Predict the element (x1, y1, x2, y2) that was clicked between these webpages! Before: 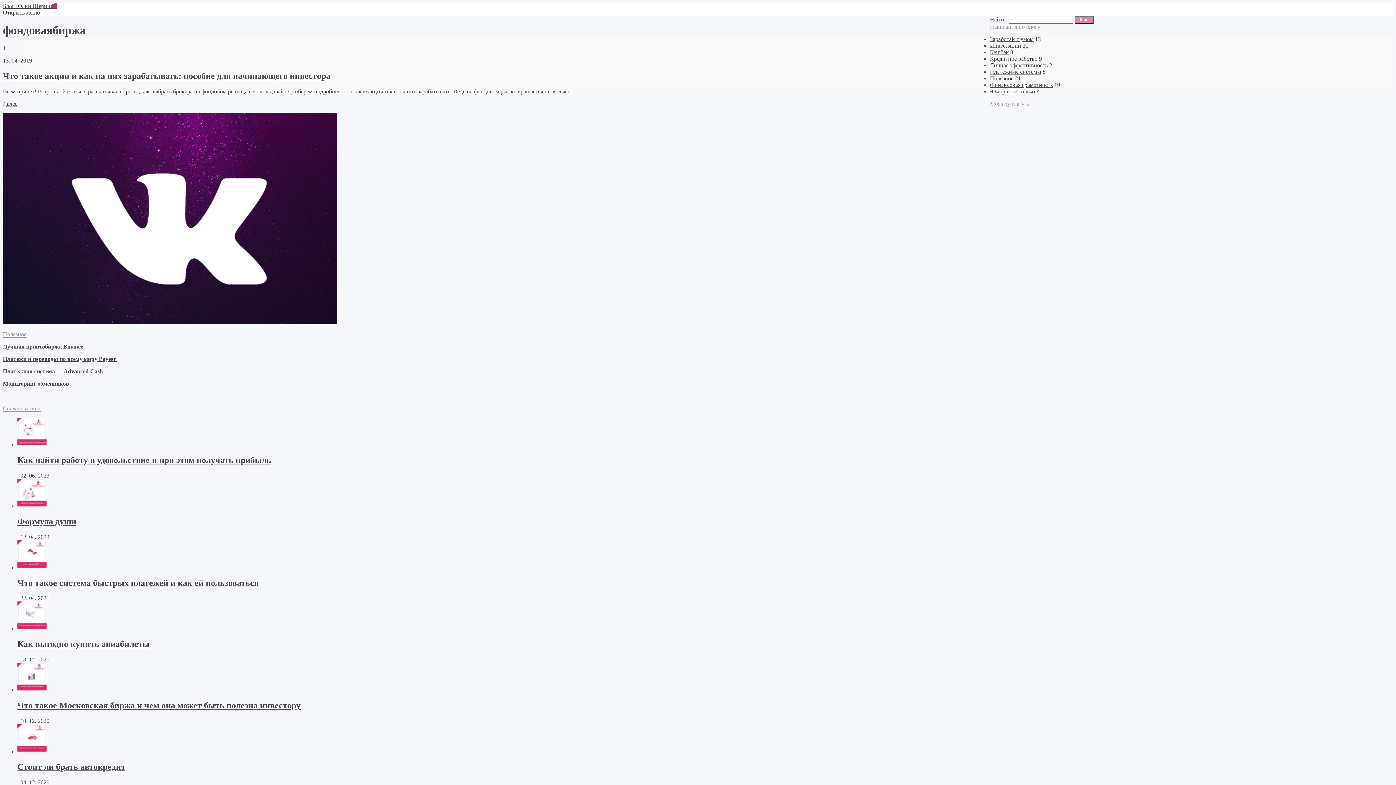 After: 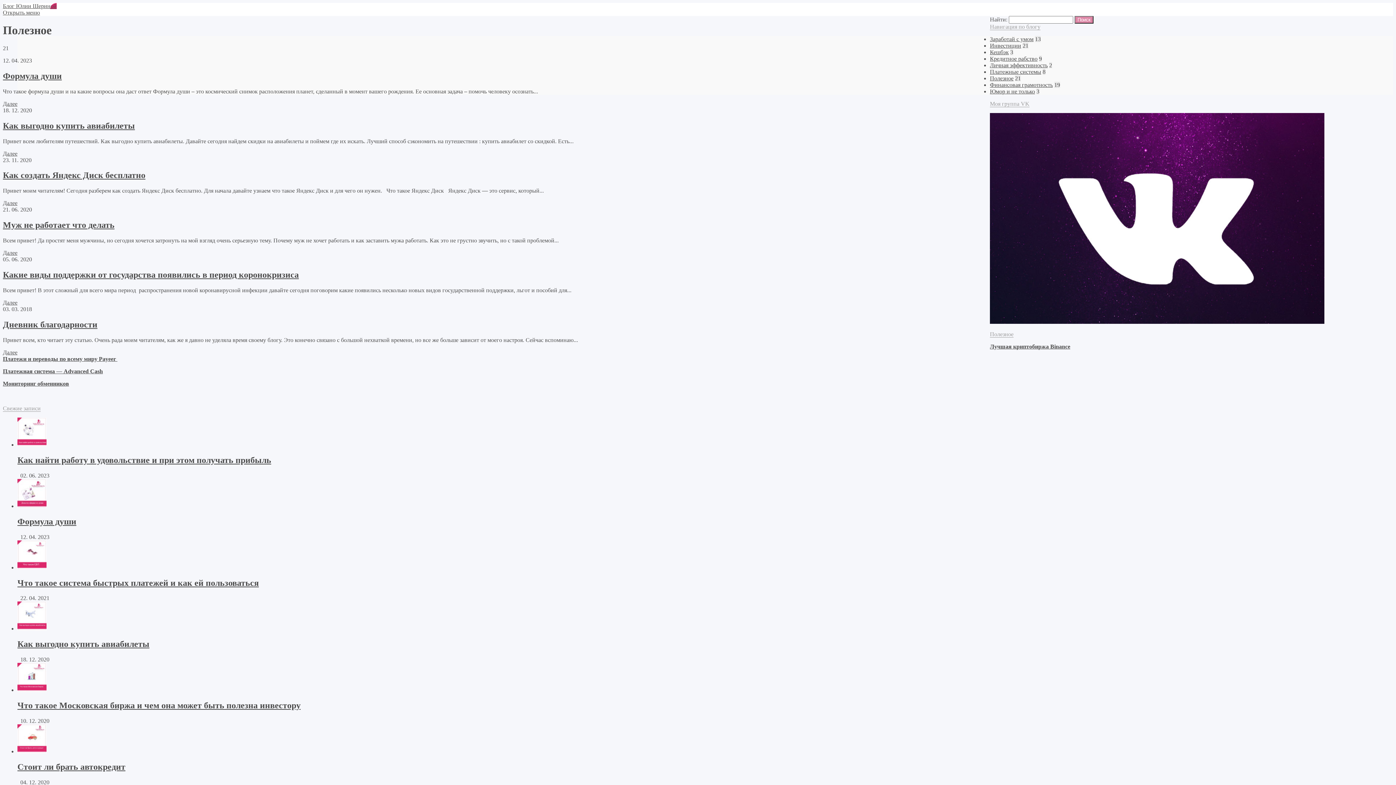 Action: bbox: (990, 75, 1013, 81) label: Полезное